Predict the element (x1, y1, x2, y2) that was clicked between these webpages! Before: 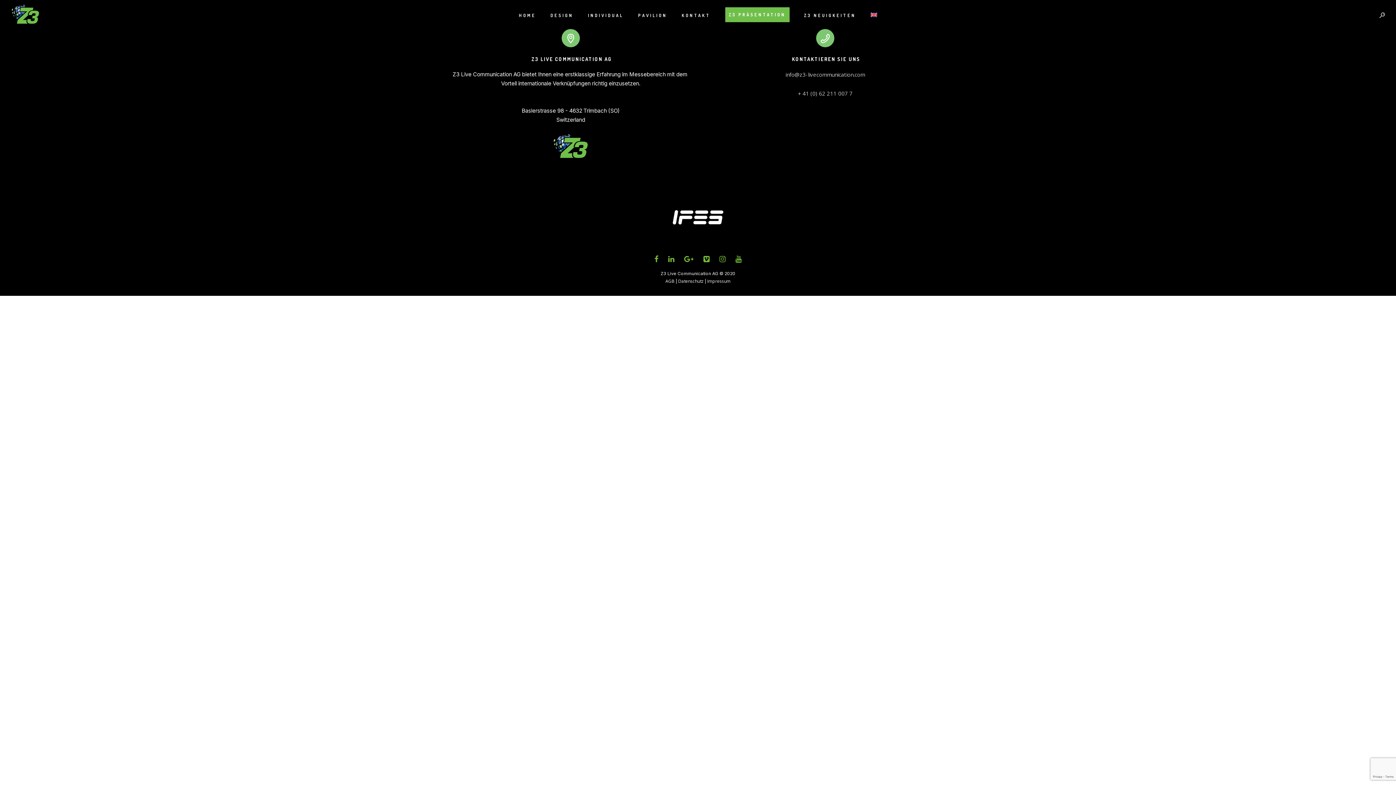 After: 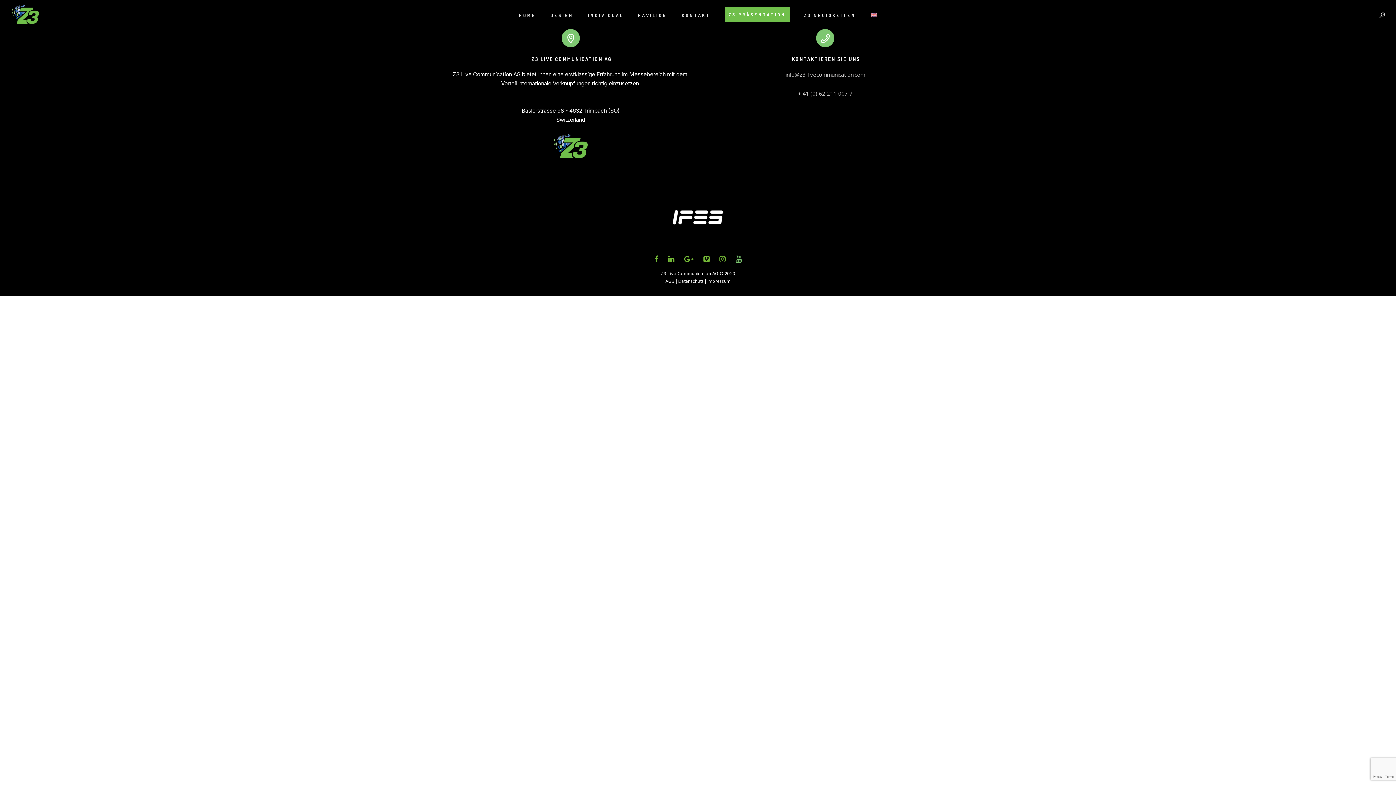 Action: bbox: (735, 257, 741, 264)